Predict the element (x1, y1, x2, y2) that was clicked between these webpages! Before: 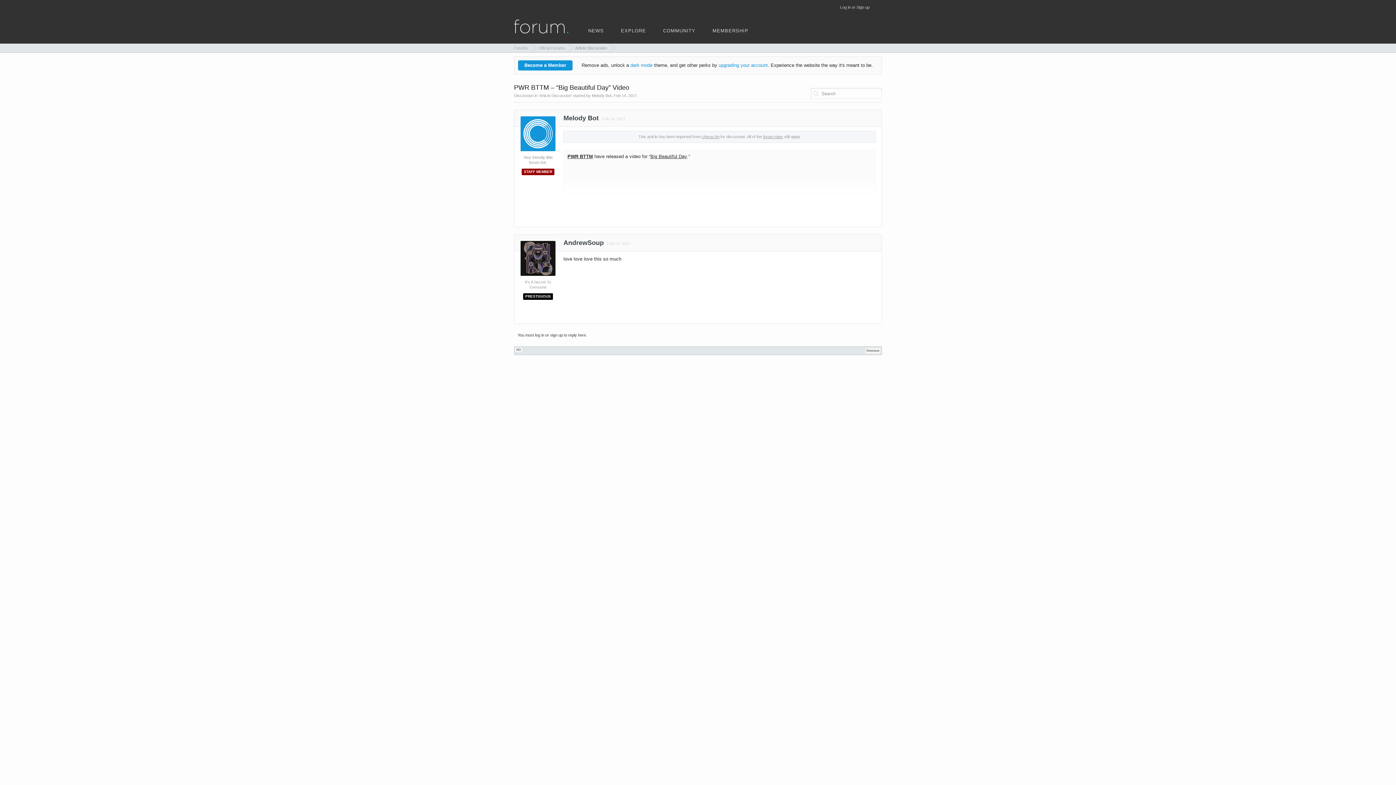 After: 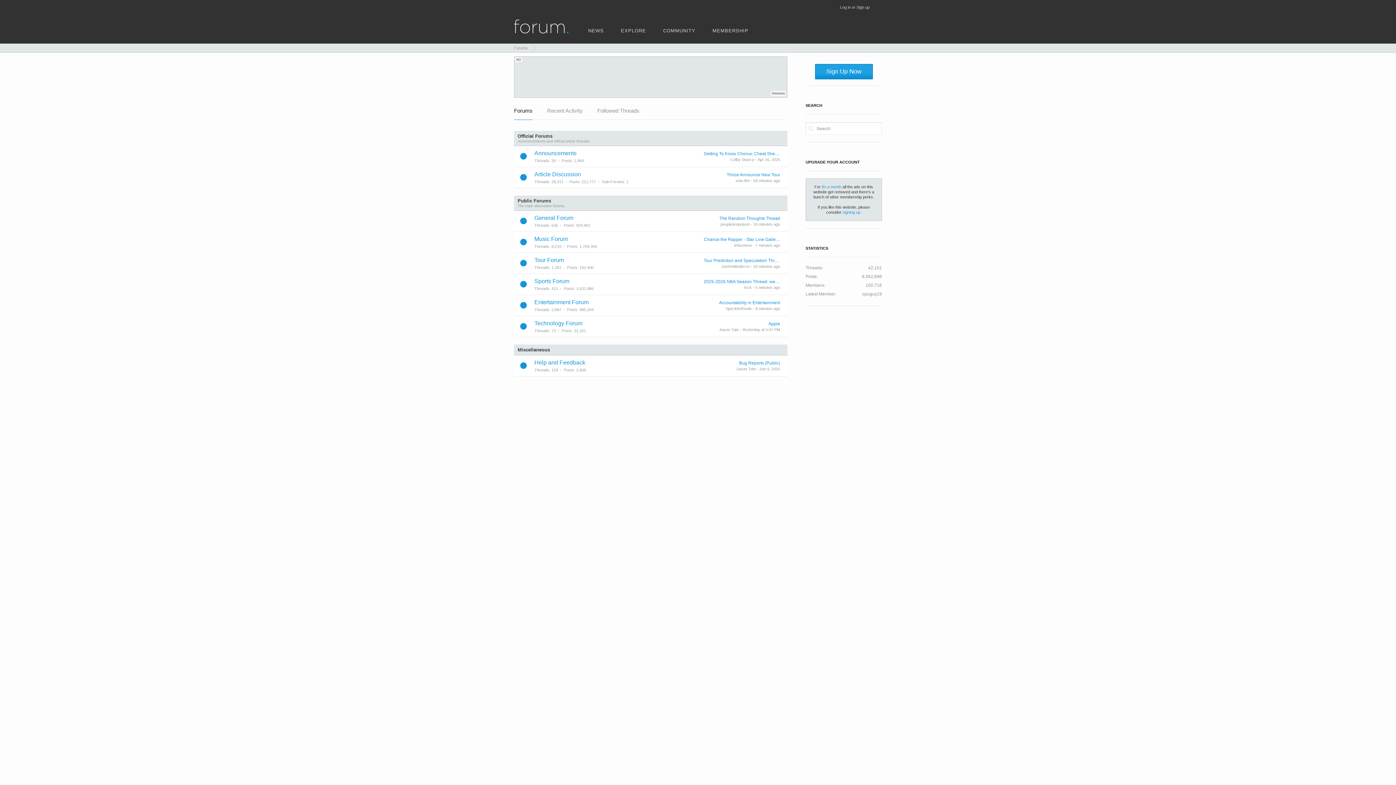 Action: label: Forums bbox: (510, 43, 531, 52)